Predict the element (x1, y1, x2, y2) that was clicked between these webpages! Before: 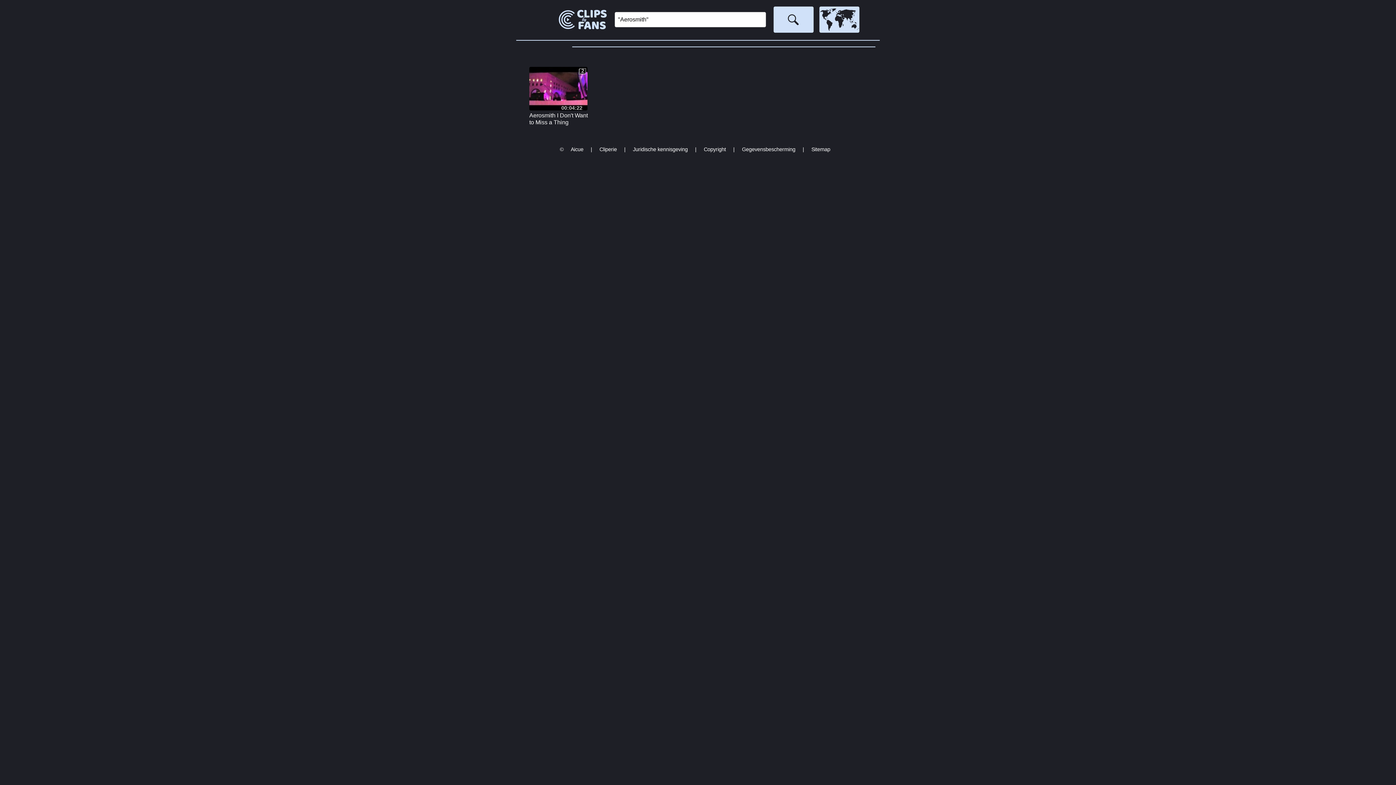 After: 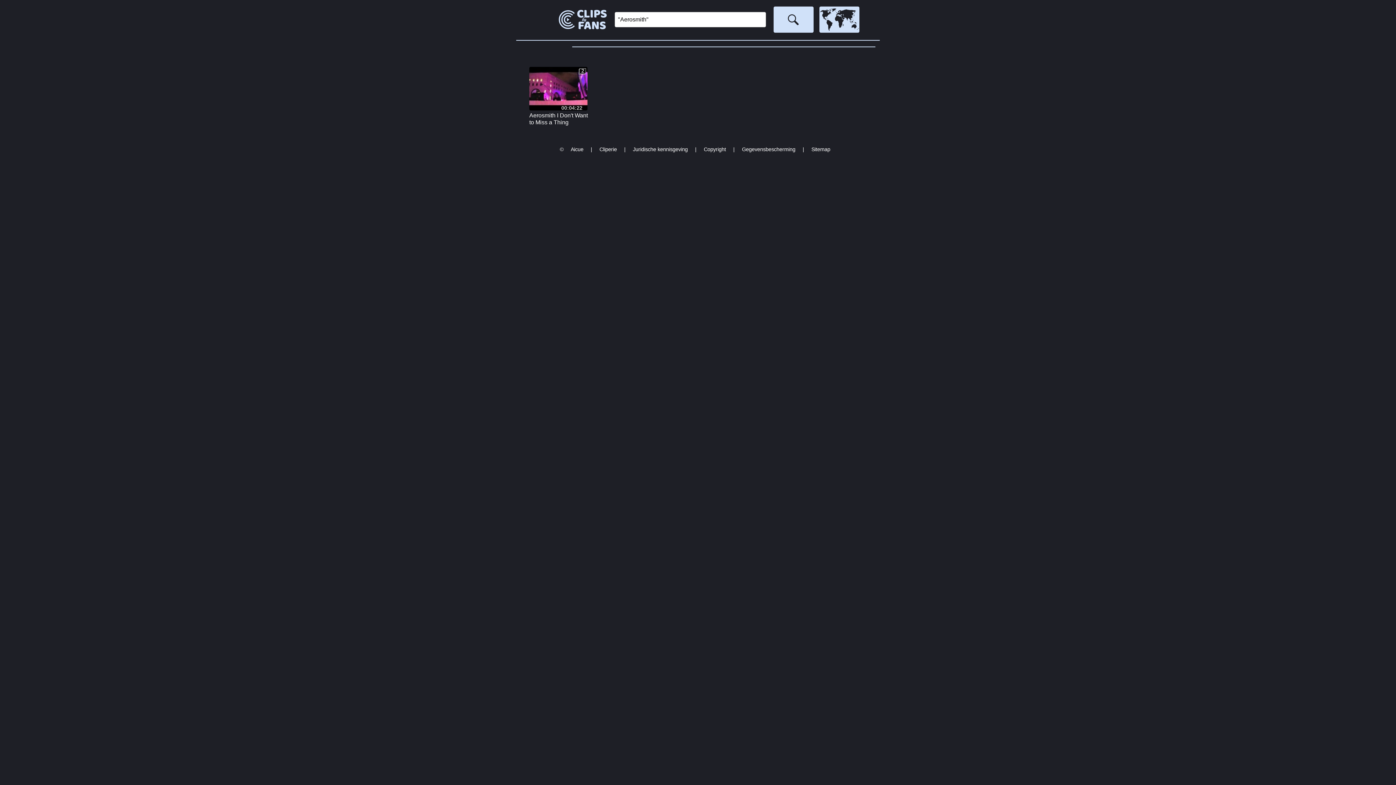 Action: bbox: (568, 146, 586, 152) label: Aicue